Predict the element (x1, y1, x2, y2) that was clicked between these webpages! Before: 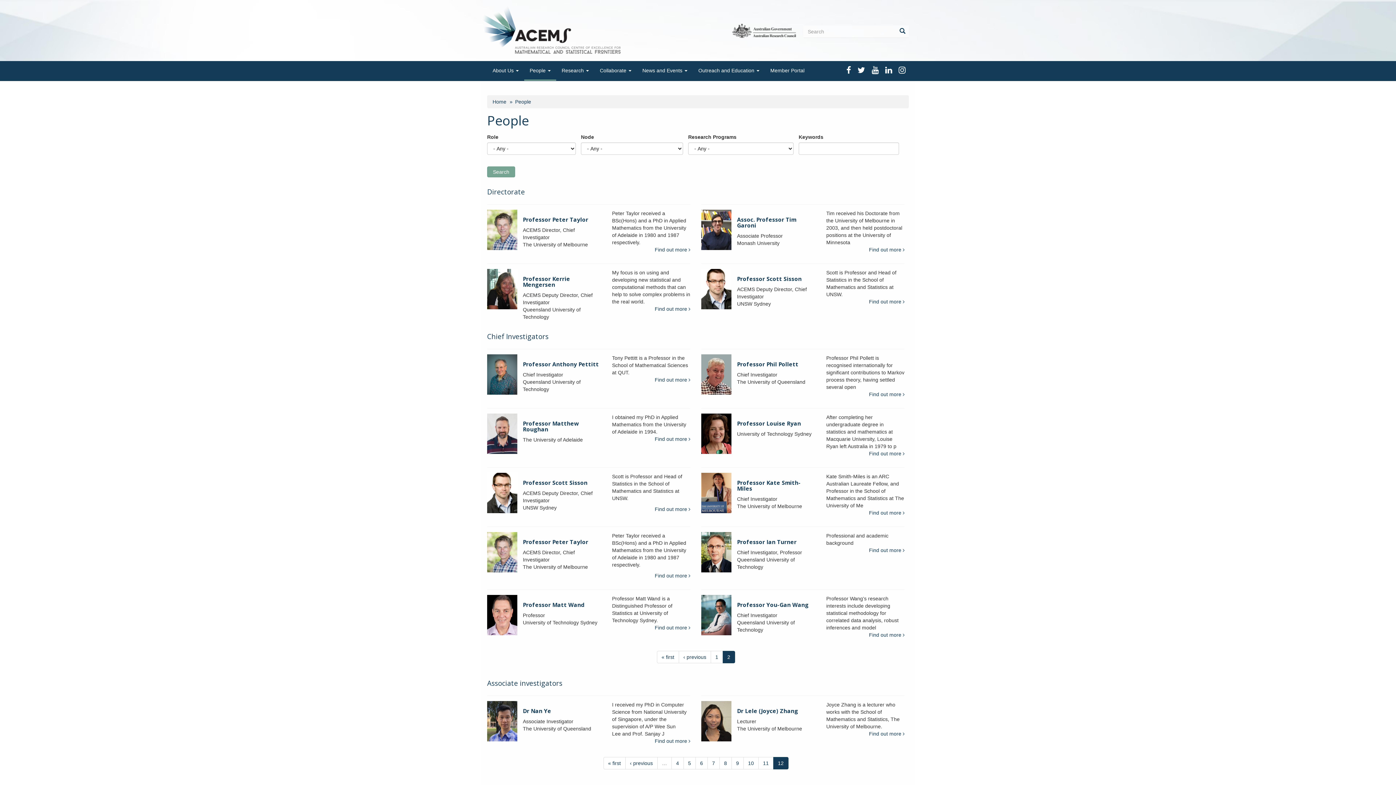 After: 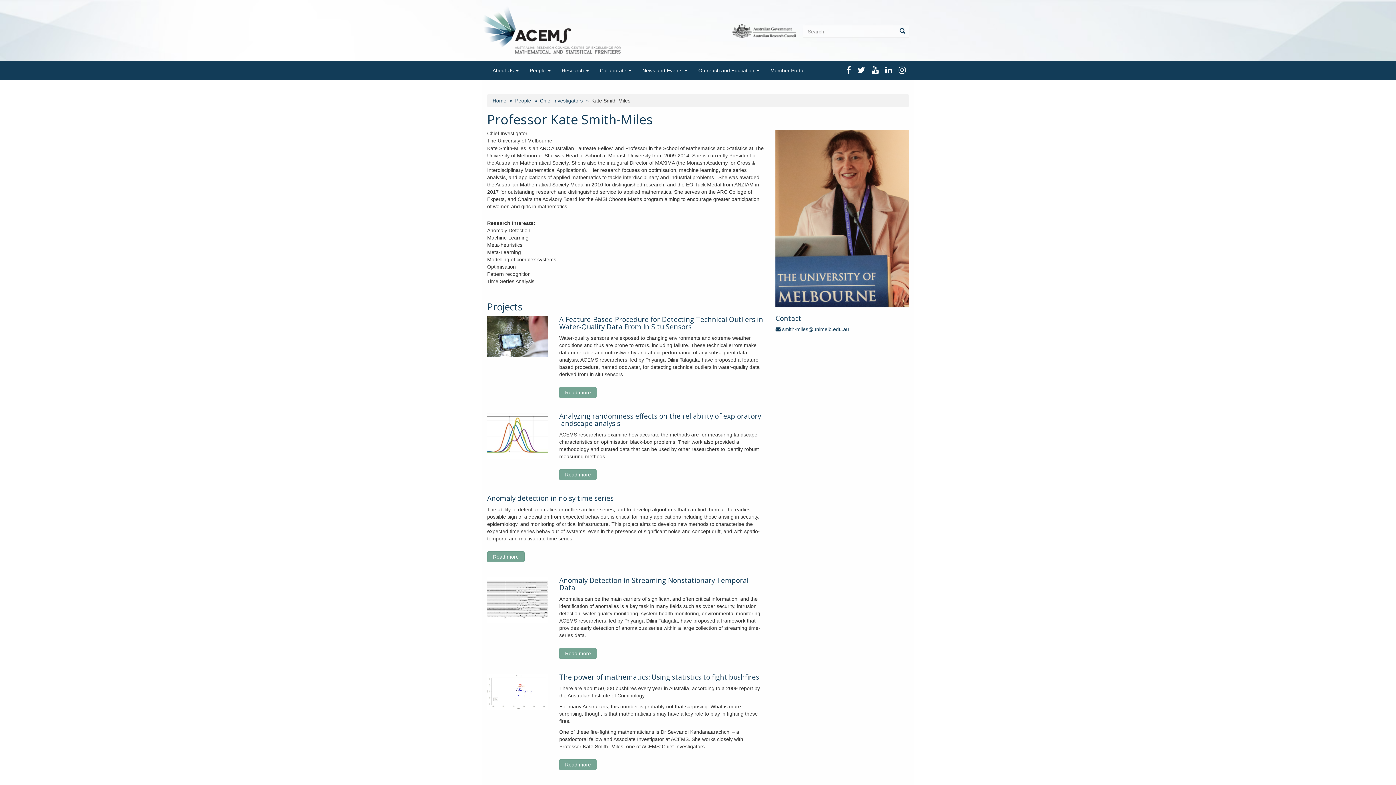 Action: bbox: (701, 473, 731, 513)